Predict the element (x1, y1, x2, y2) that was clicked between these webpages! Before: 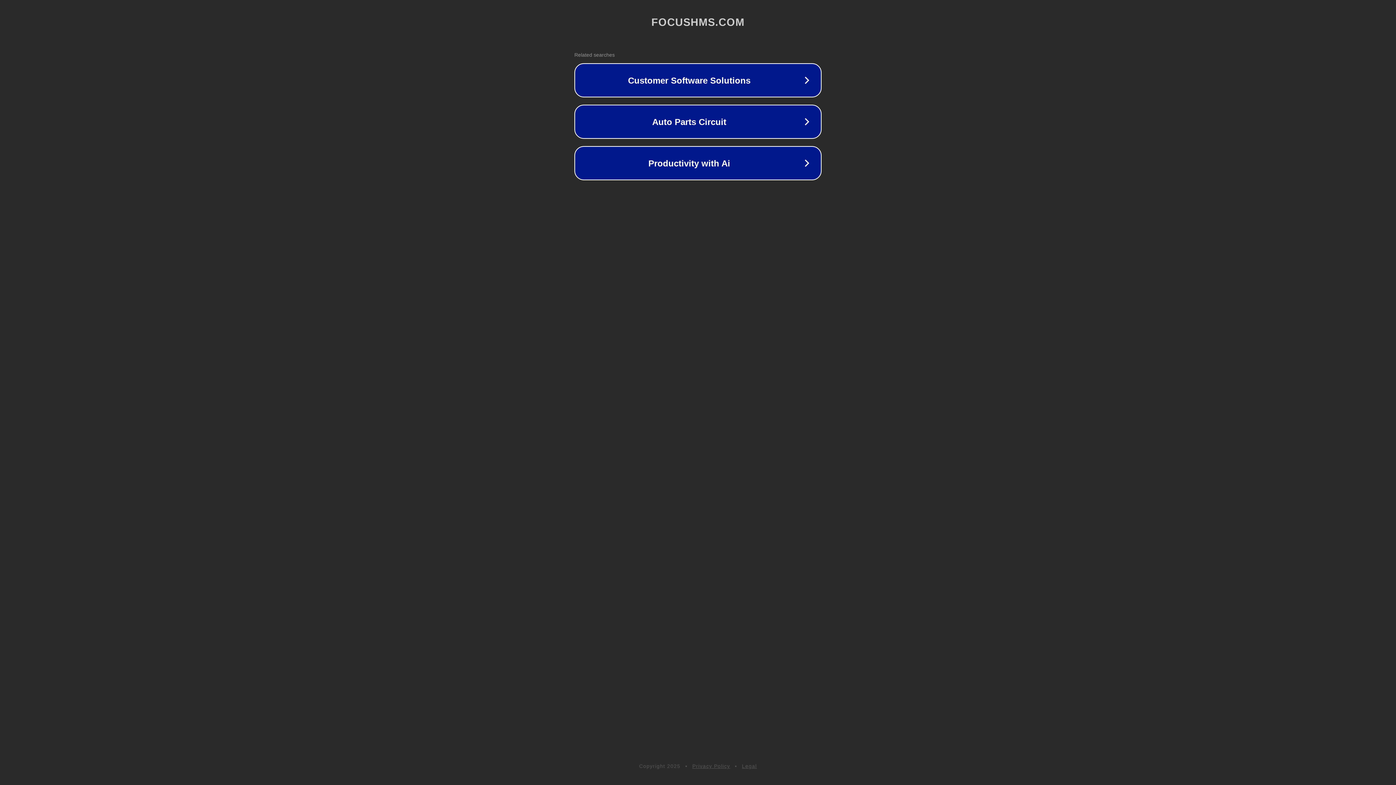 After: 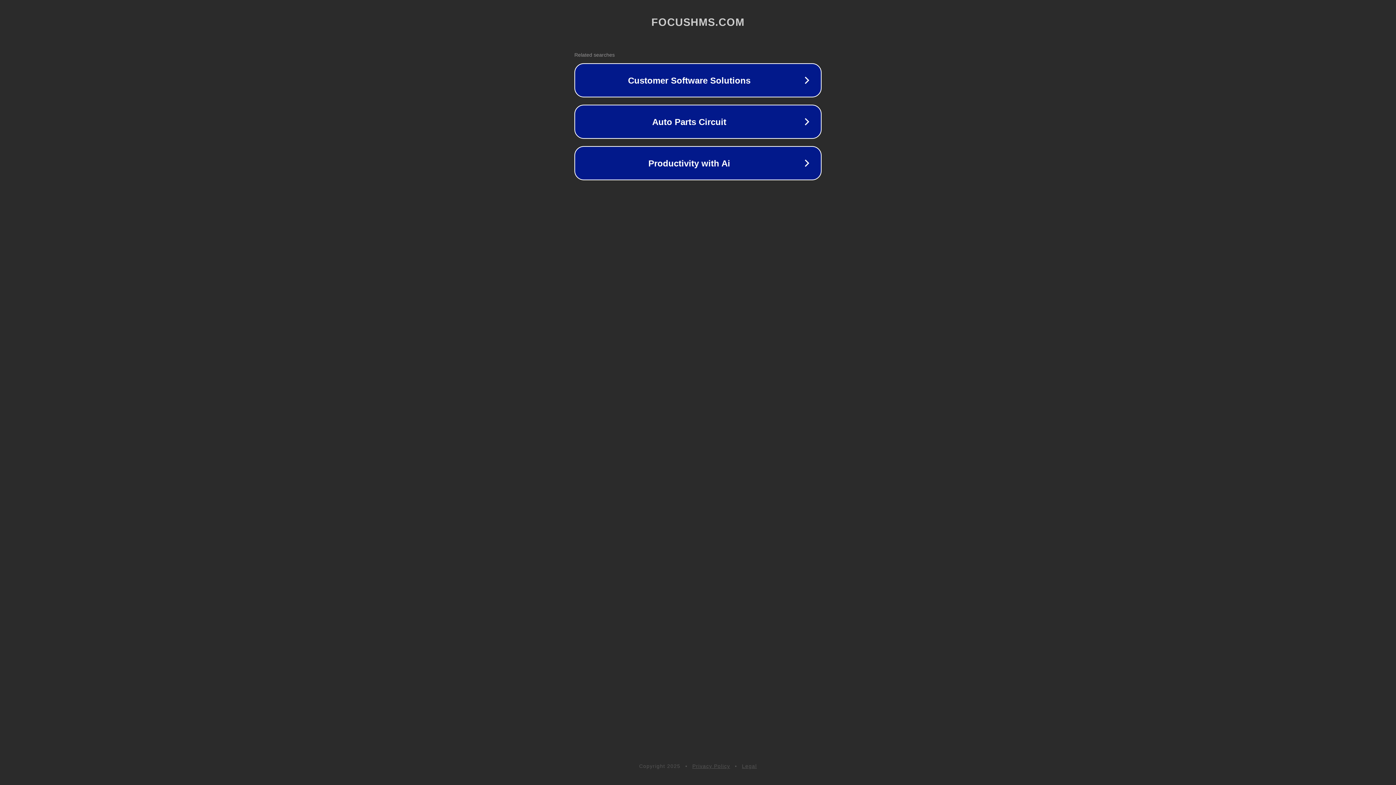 Action: bbox: (742, 763, 757, 769) label: Legal